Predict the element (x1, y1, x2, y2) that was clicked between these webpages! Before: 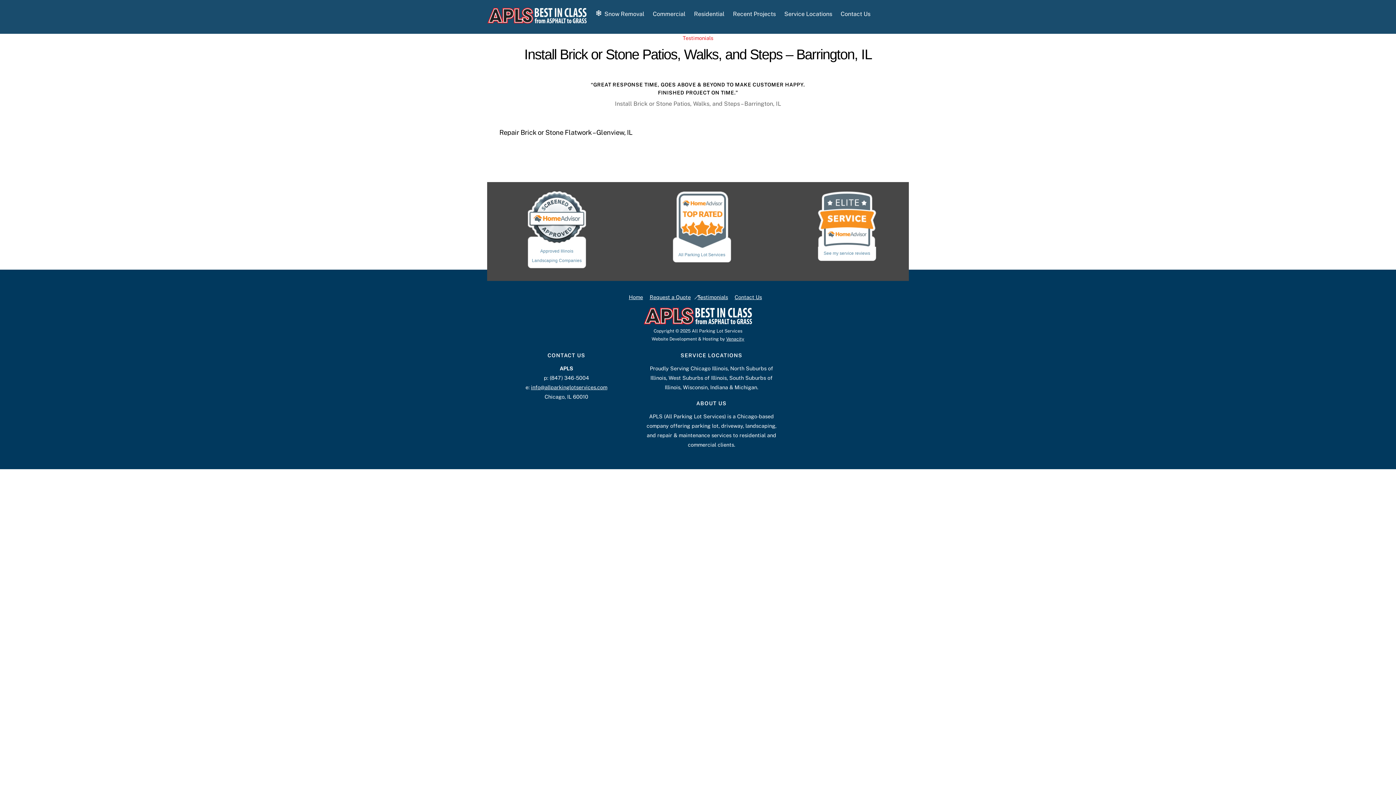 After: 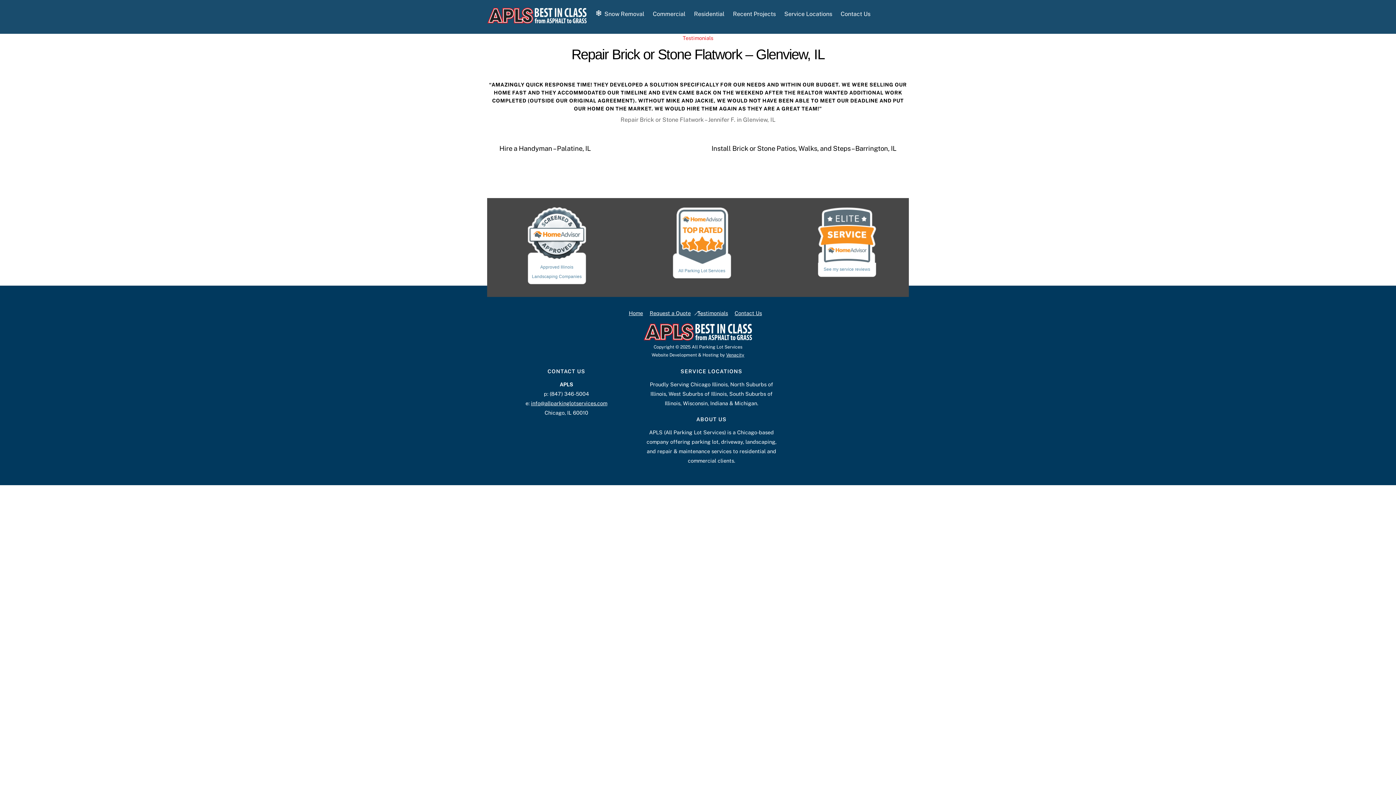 Action: bbox: (499, 127, 632, 137) label: Repair Brick or Stone Flatwork – Glenview, IL